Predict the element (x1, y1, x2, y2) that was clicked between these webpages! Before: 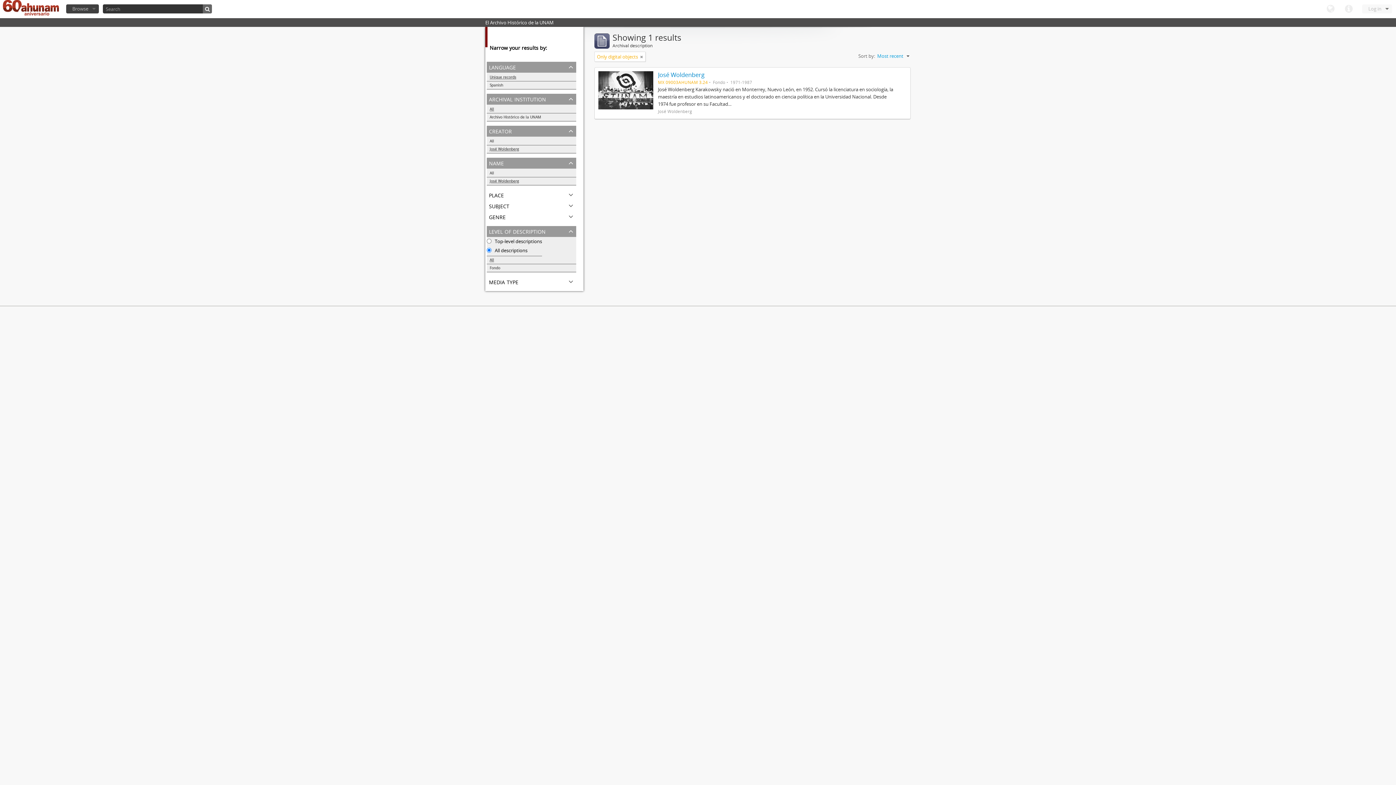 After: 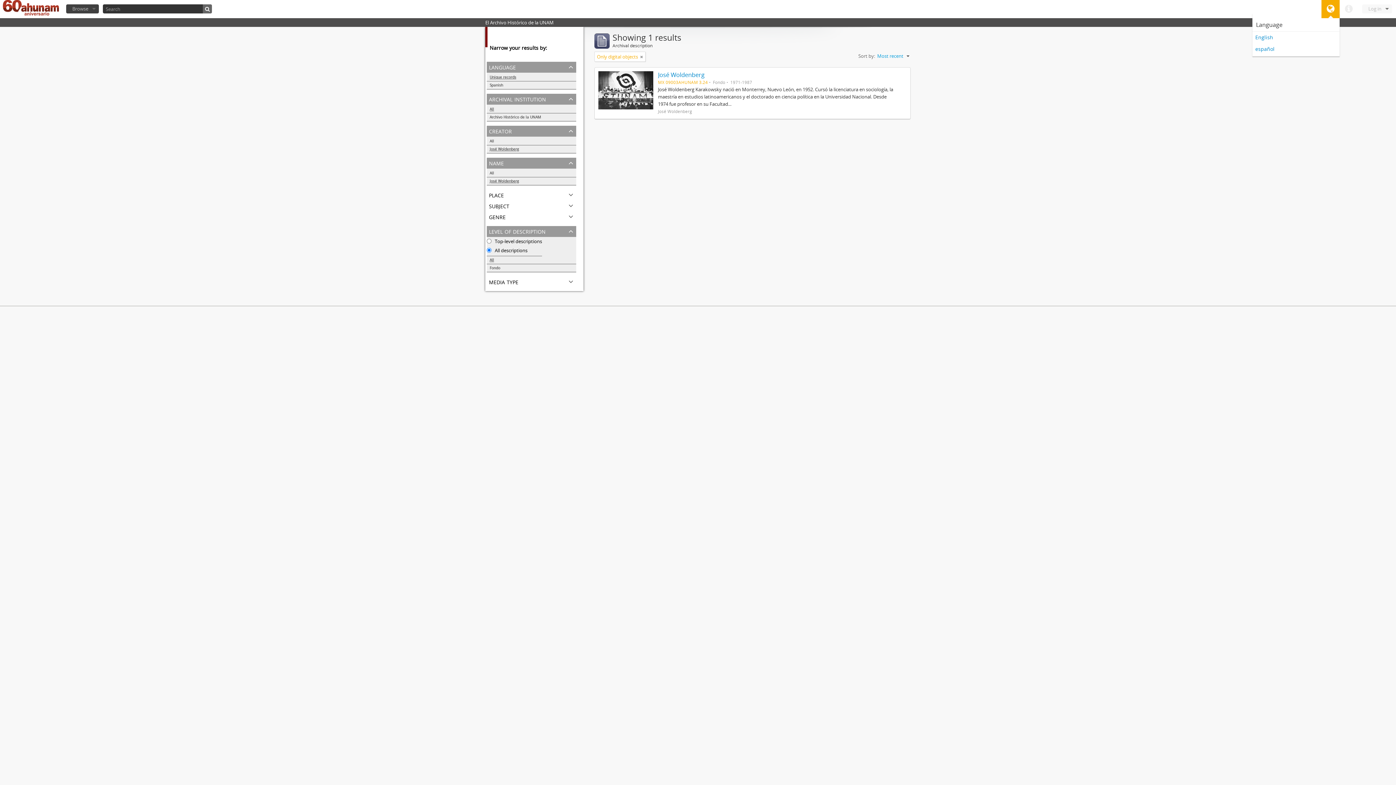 Action: label: Language bbox: (1321, 0, 1340, 18)